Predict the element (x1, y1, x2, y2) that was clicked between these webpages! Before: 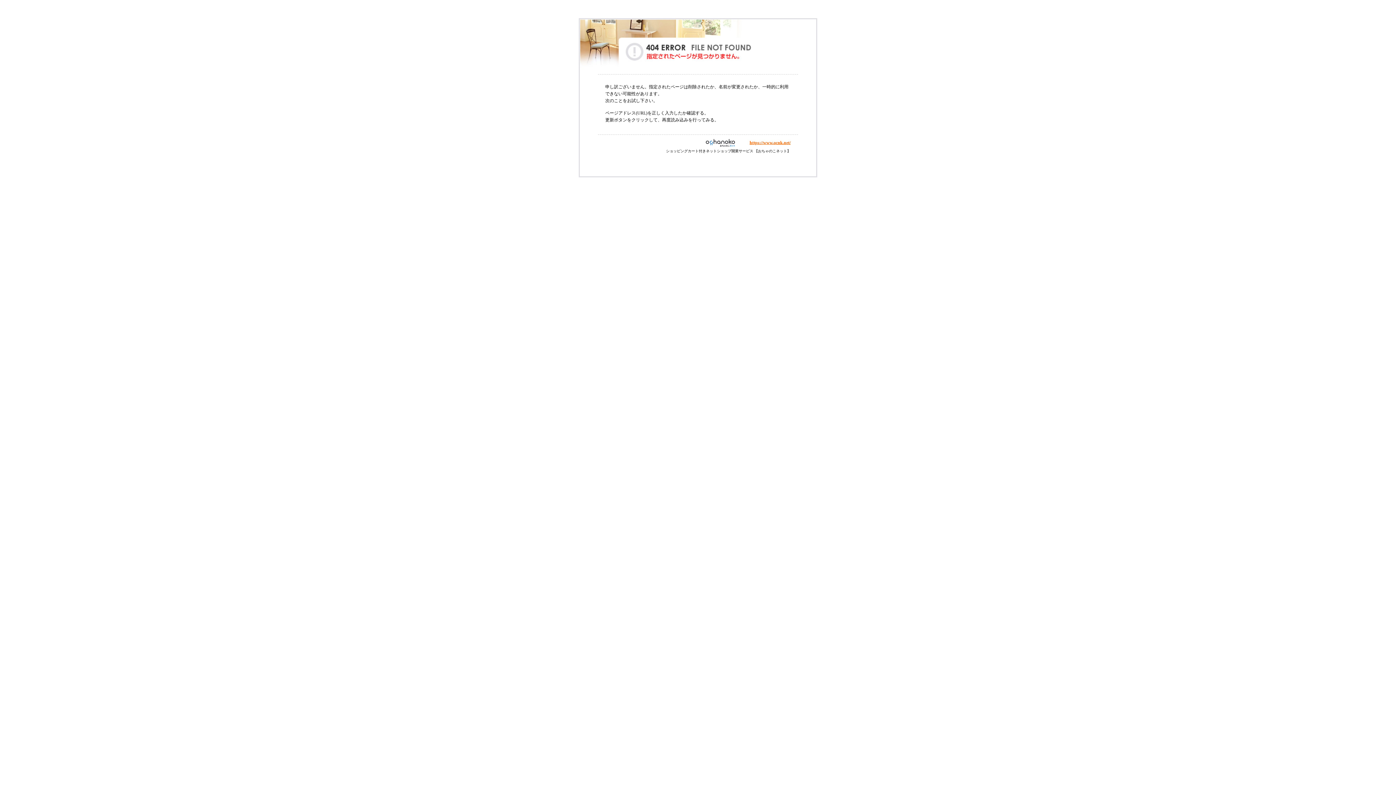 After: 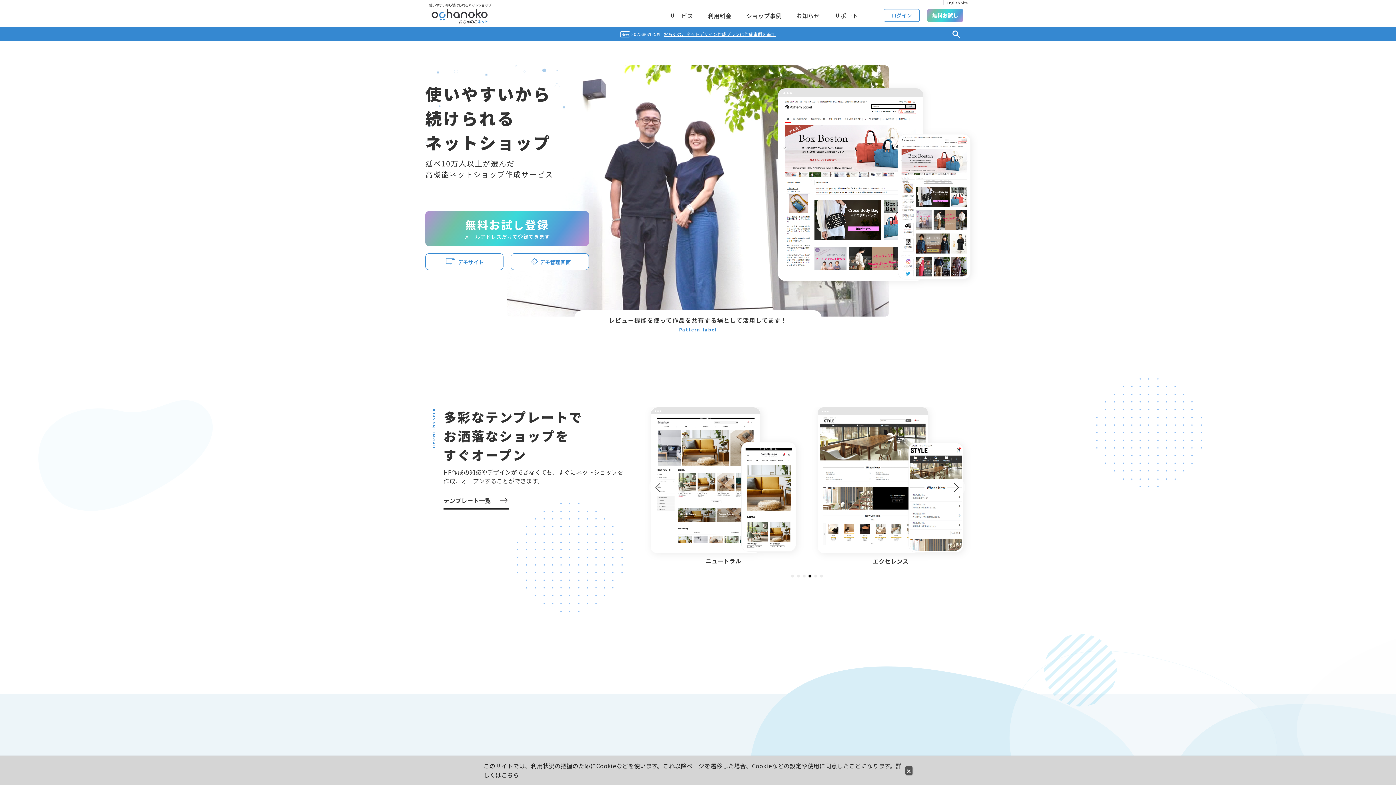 Action: bbox: (749, 140, 790, 145) label: https://www.ocnk.net/